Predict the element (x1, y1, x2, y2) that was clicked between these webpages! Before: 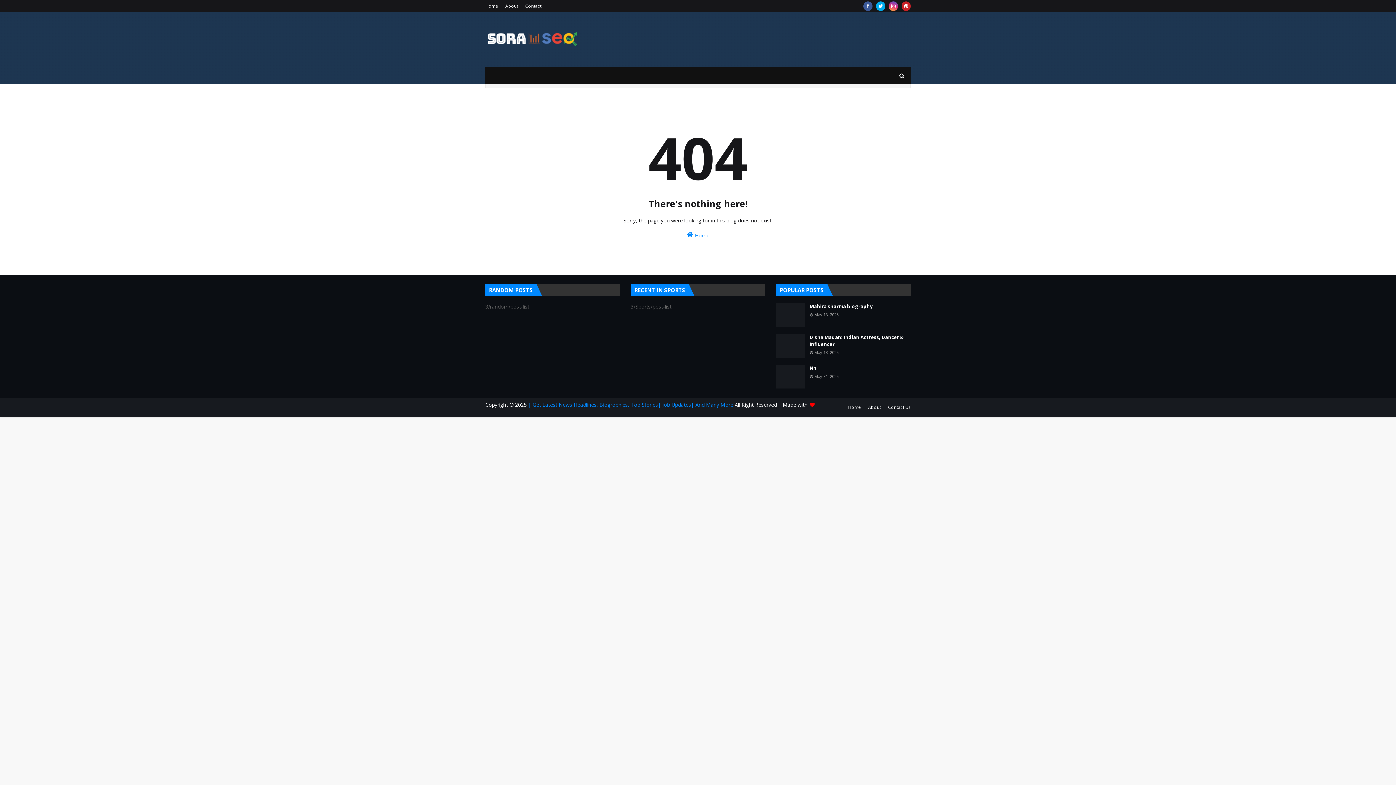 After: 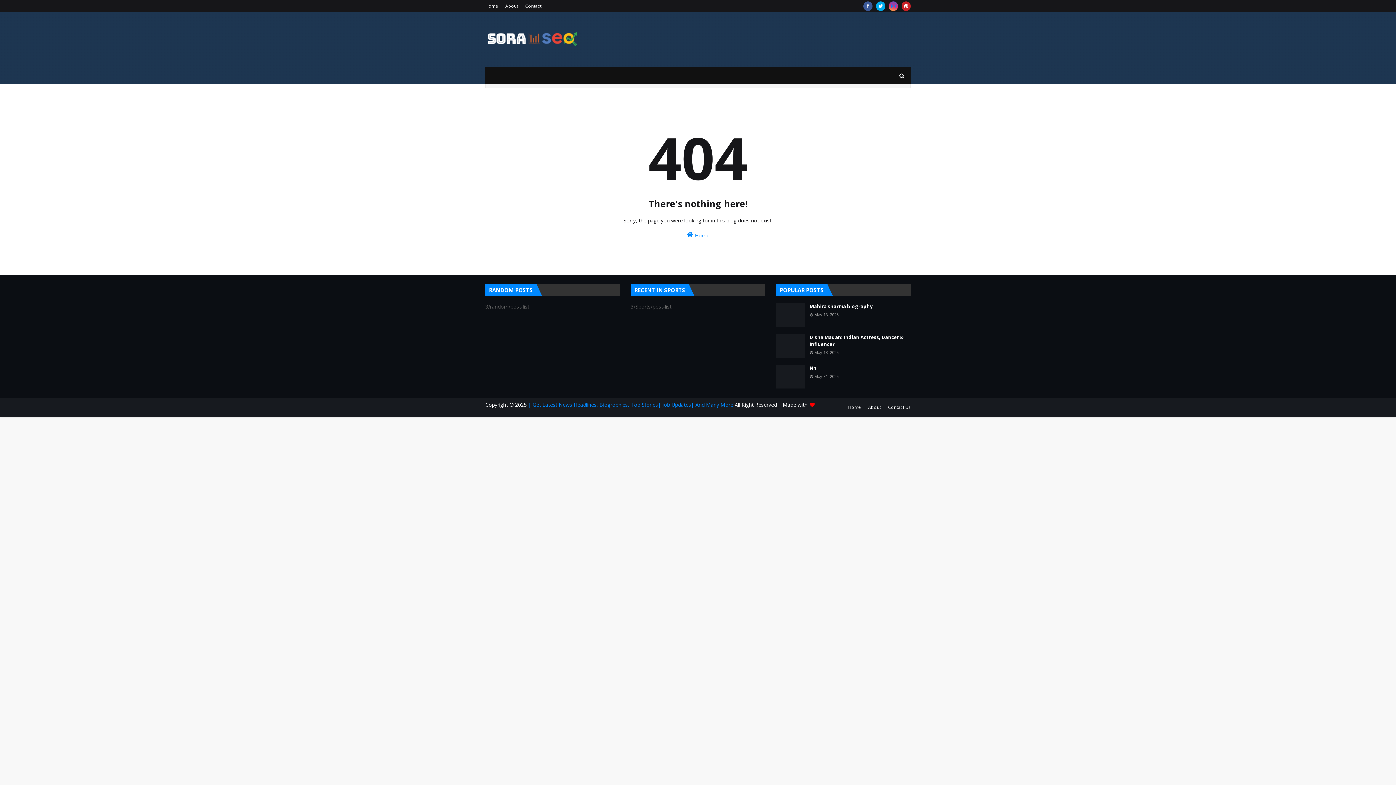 Action: bbox: (889, 1, 898, 10)